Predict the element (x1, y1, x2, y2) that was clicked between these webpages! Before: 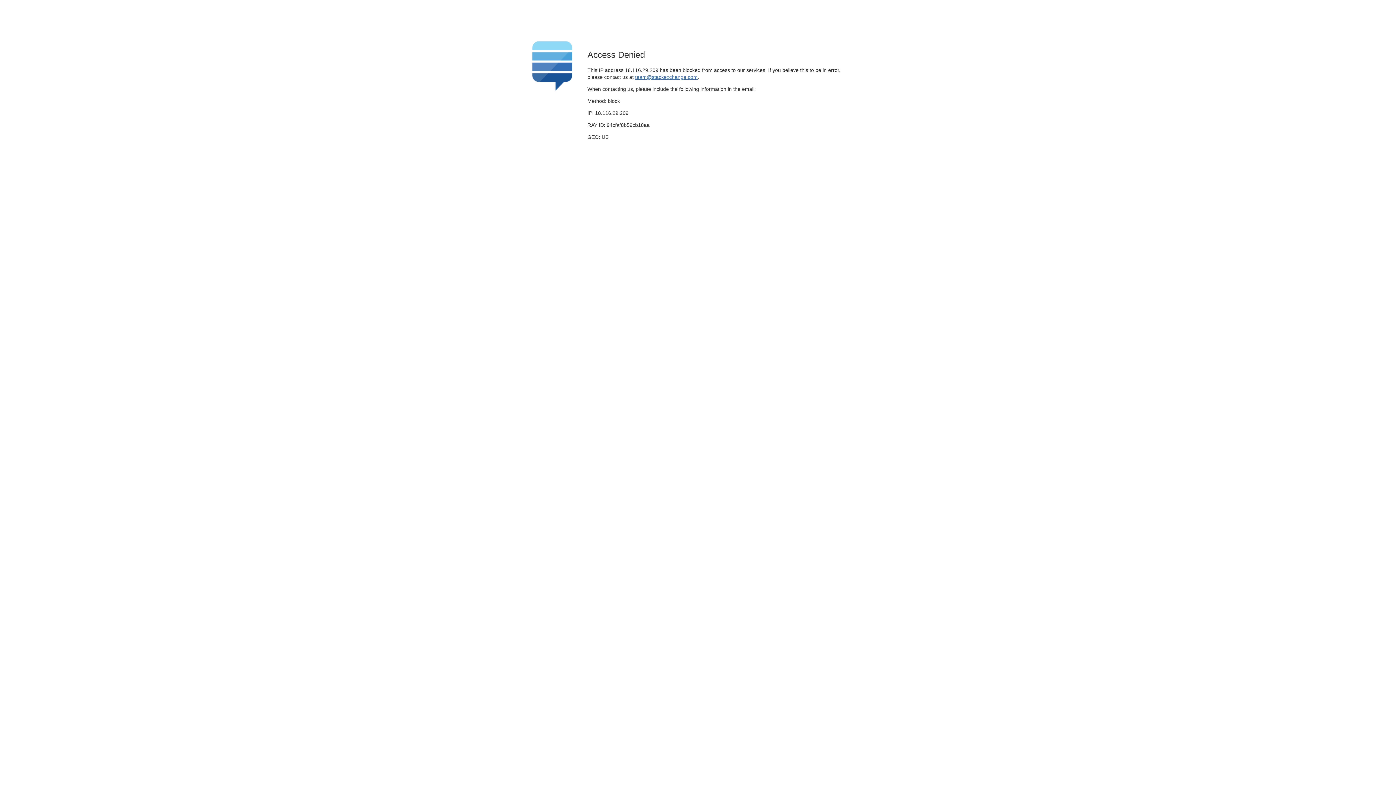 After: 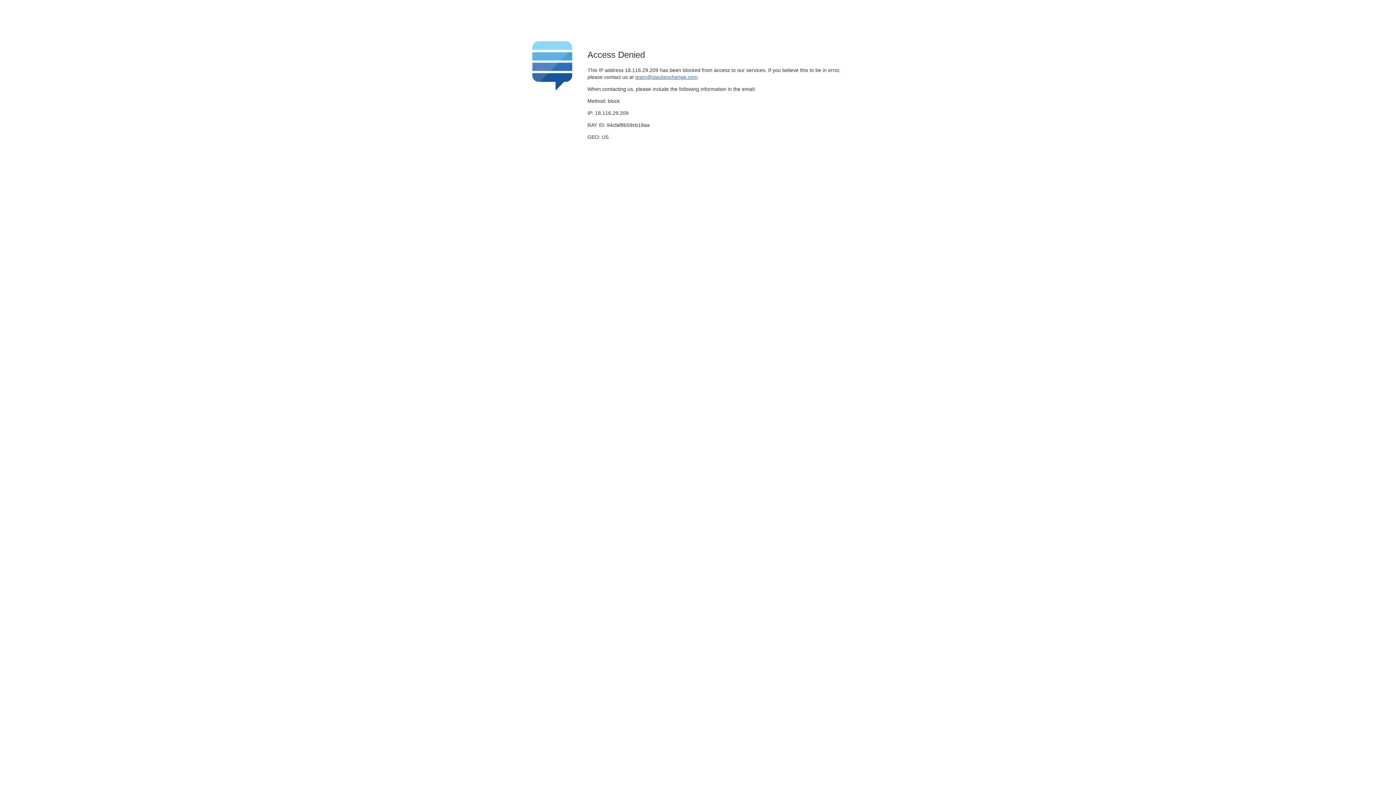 Action: label: team@stackexchange.com bbox: (635, 74, 697, 79)